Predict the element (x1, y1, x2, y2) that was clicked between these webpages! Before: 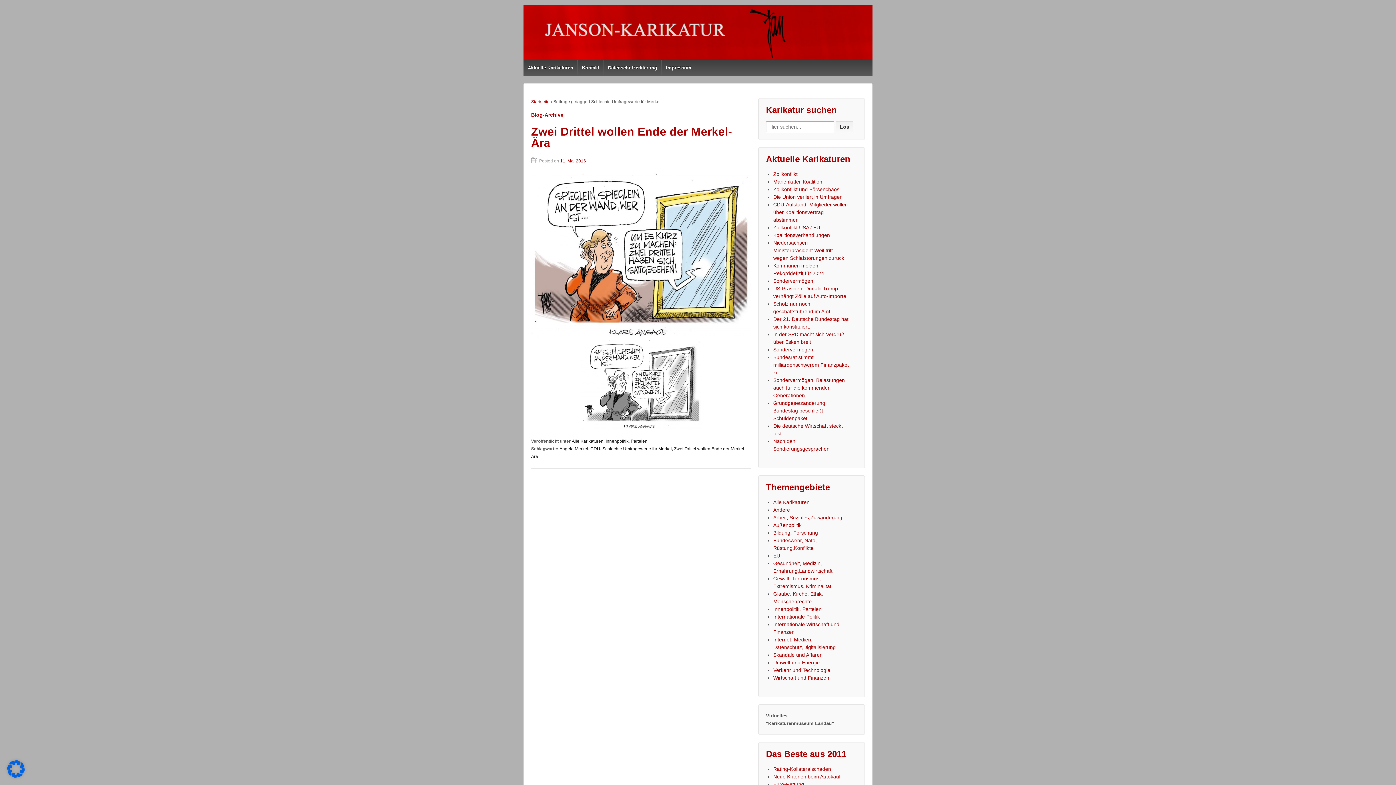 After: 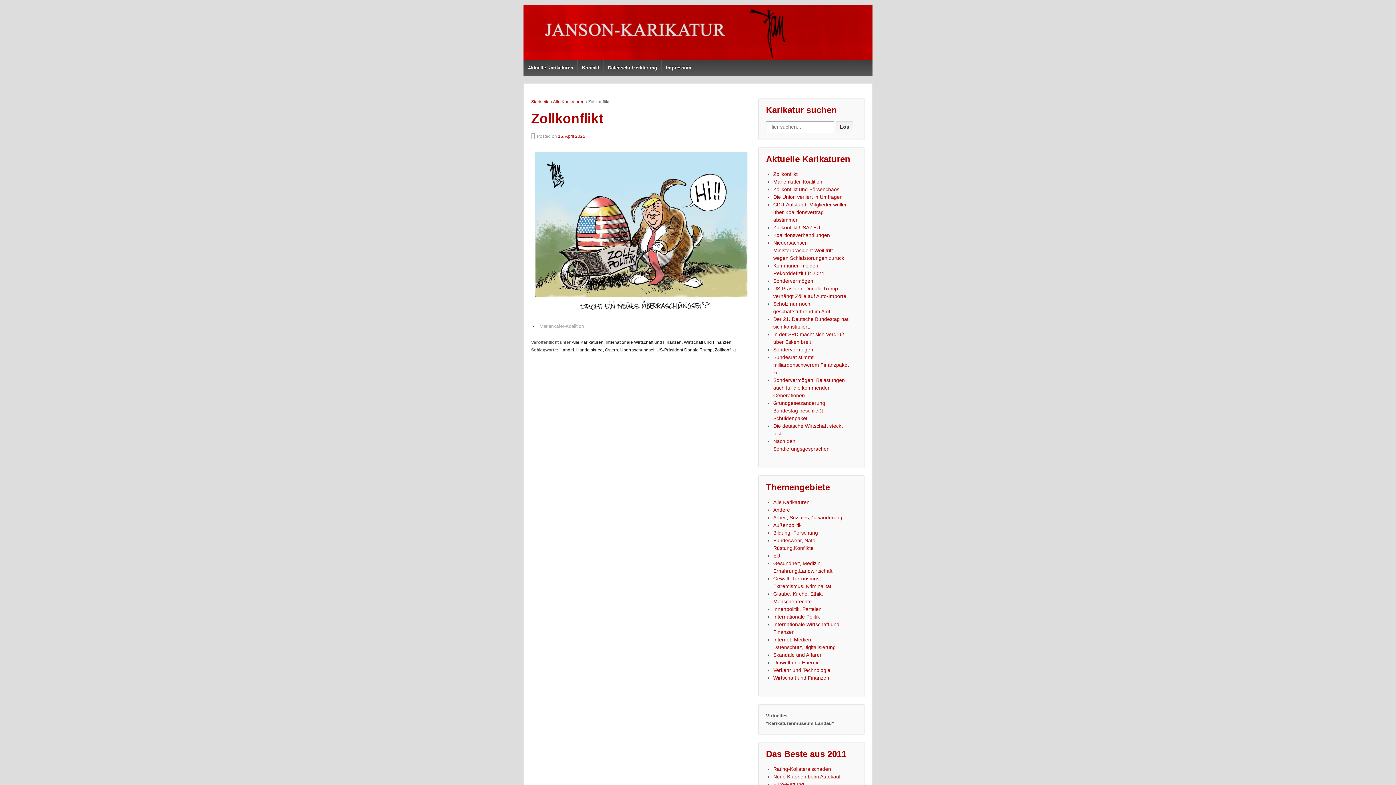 Action: bbox: (773, 171, 797, 177) label: Zollkonflikt